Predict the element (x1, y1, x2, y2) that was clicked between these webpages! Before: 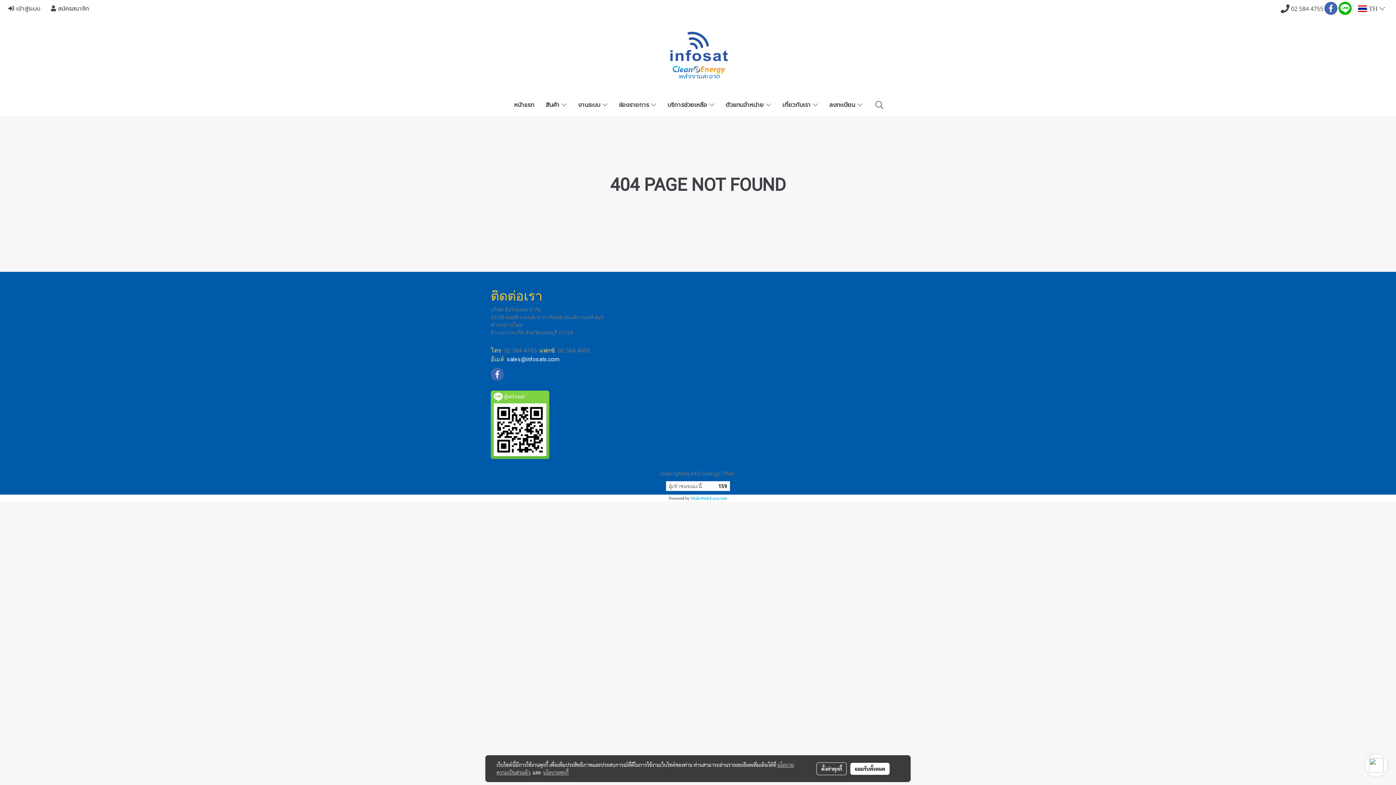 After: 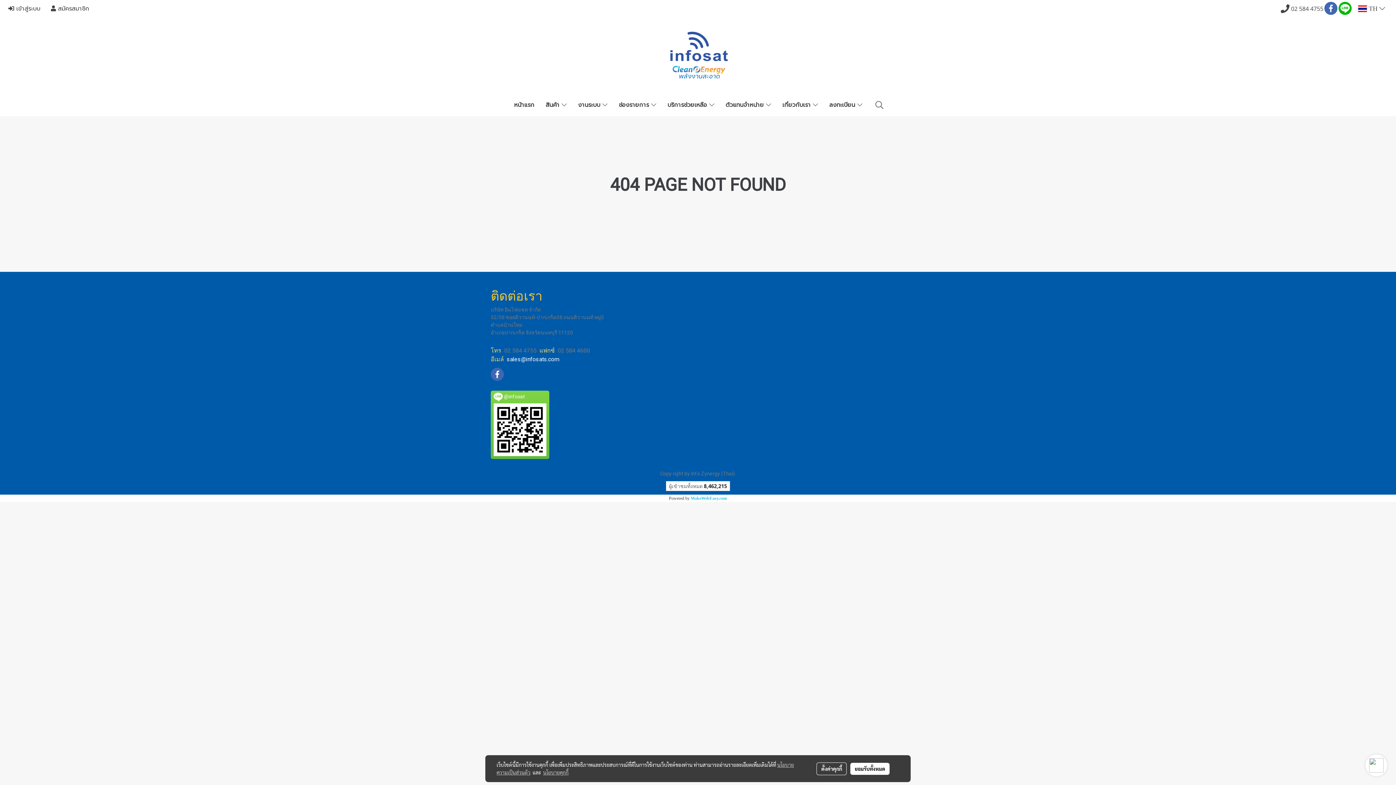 Action: label: นโยบายคุกกี้ bbox: (543, 769, 568, 776)